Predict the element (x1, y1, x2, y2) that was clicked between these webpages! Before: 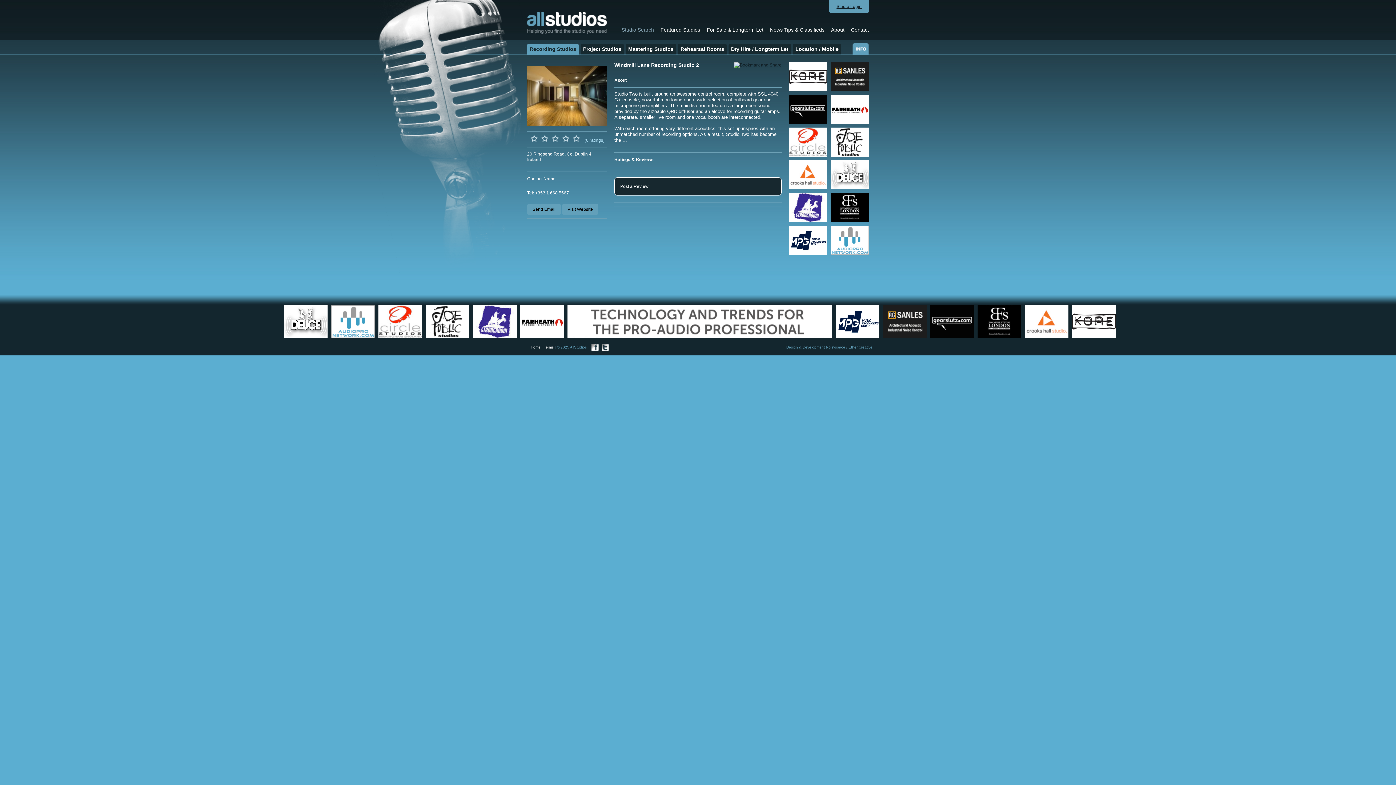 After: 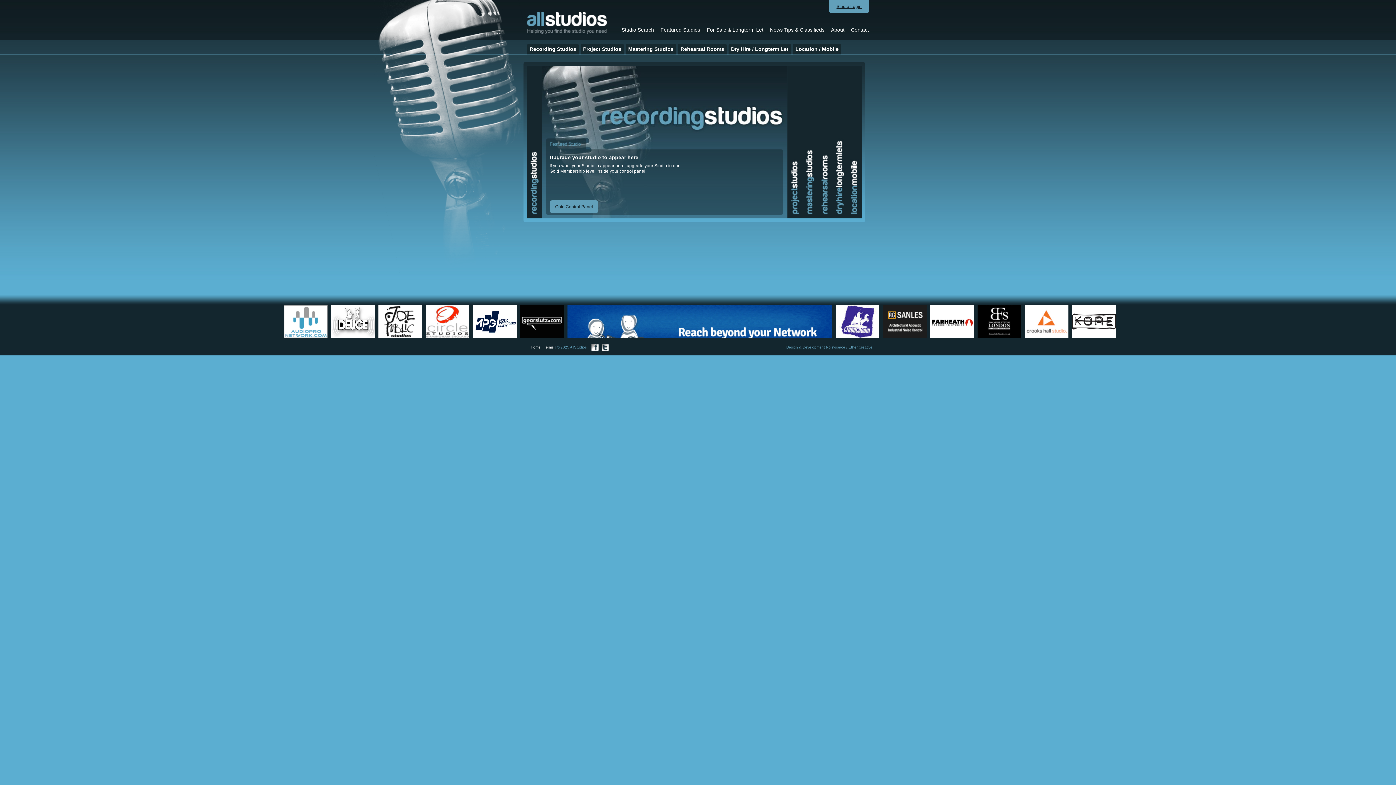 Action: bbox: (527, 36, 607, 41)